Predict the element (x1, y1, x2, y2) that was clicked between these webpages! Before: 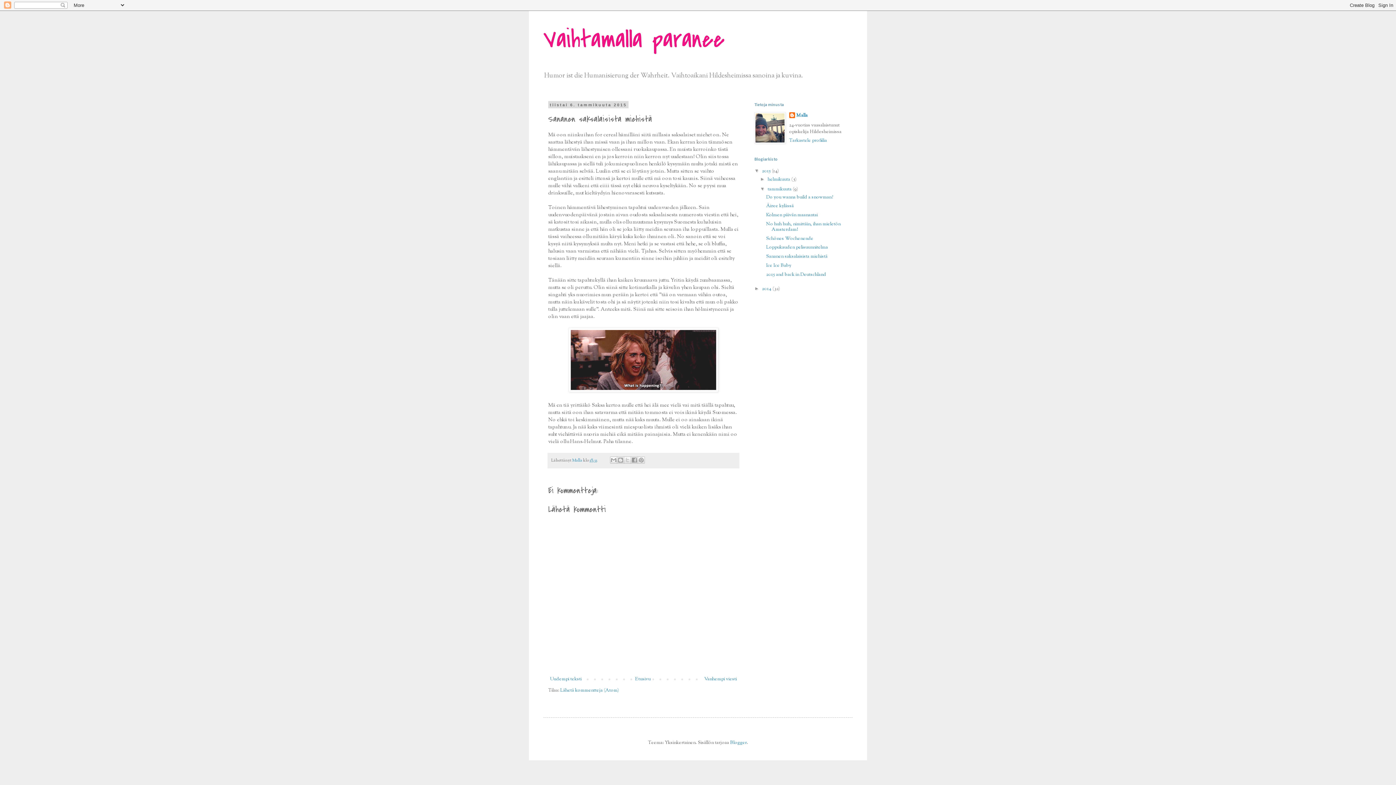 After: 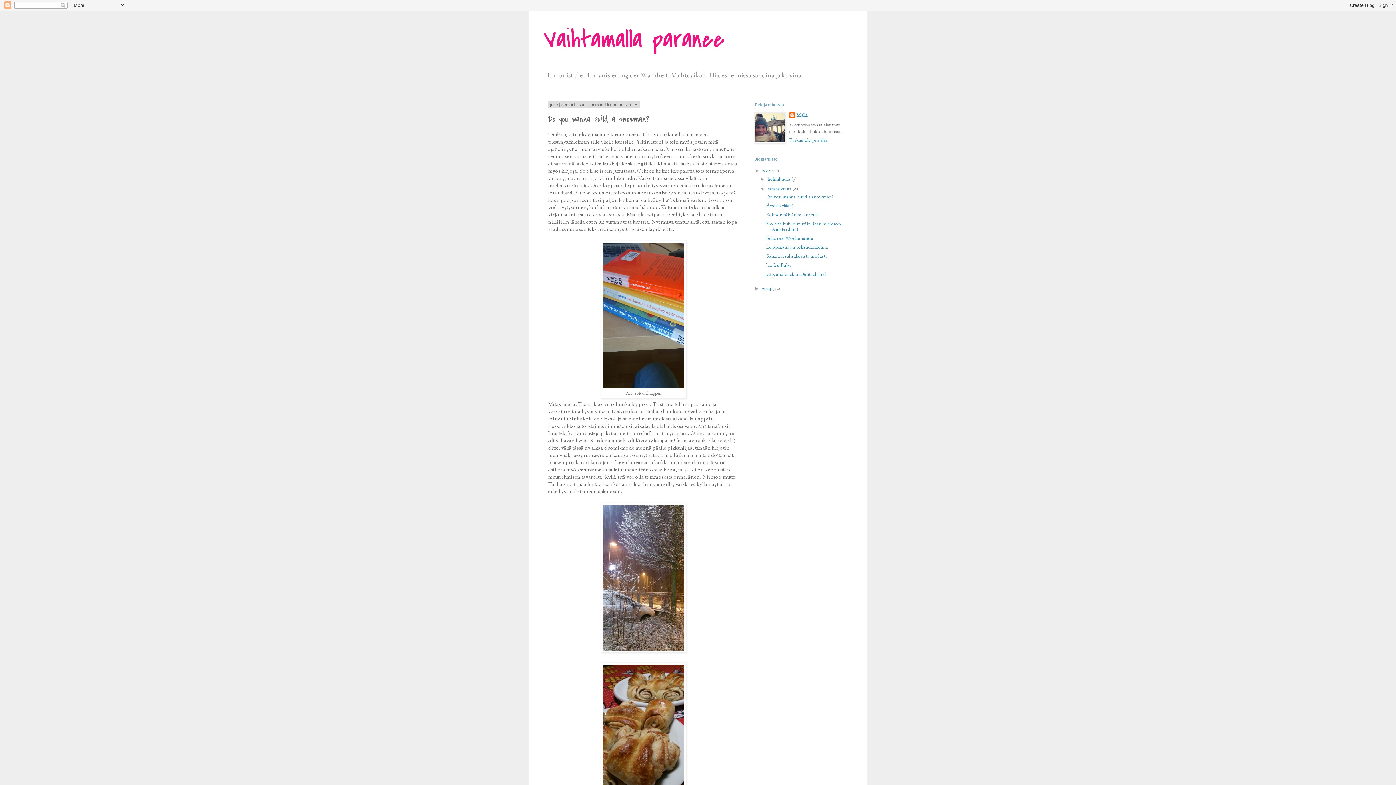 Action: label: Do you wanna build a snowman? bbox: (766, 194, 833, 200)